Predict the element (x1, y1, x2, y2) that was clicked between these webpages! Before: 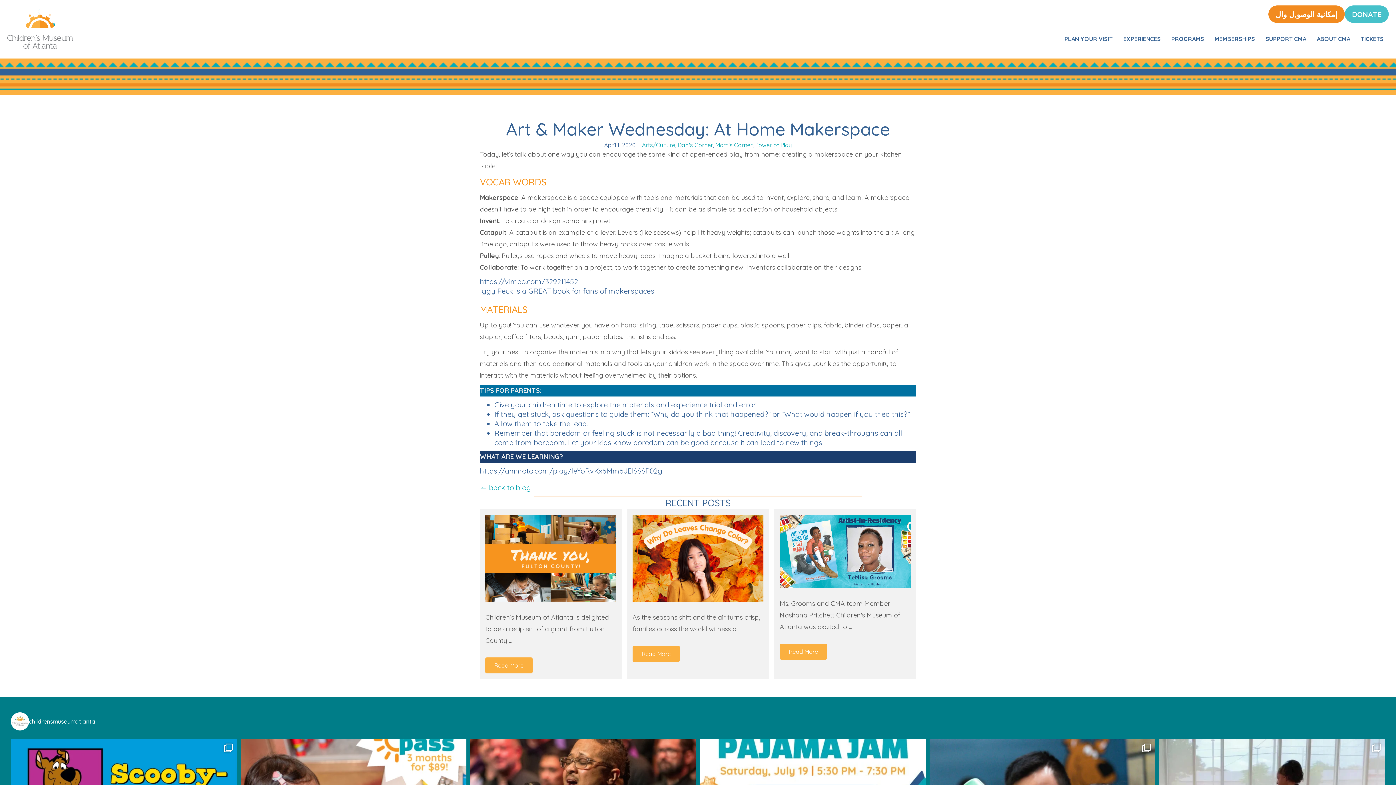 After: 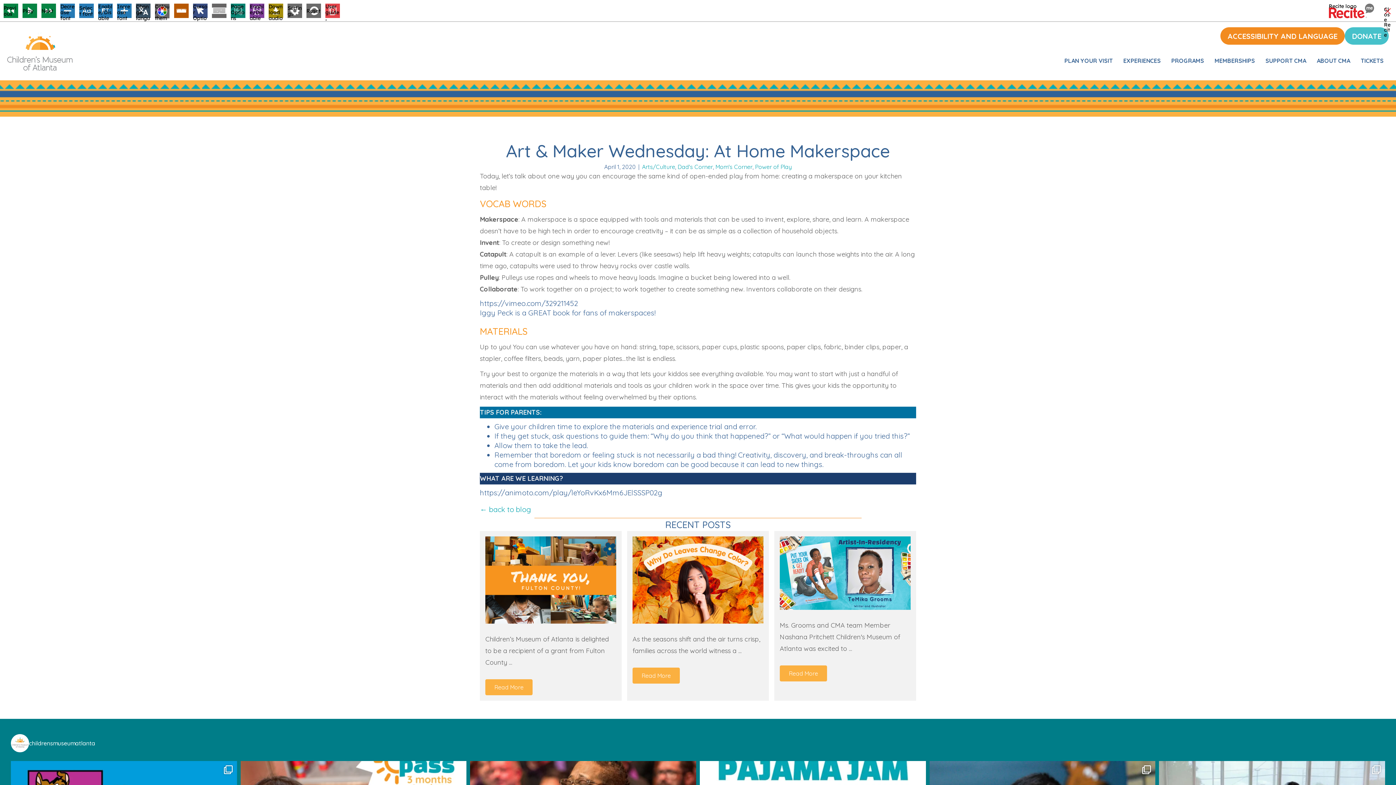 Action: bbox: (1244, 5, 1345, 22) label: ACCESIBILIDAD E IDIOMA